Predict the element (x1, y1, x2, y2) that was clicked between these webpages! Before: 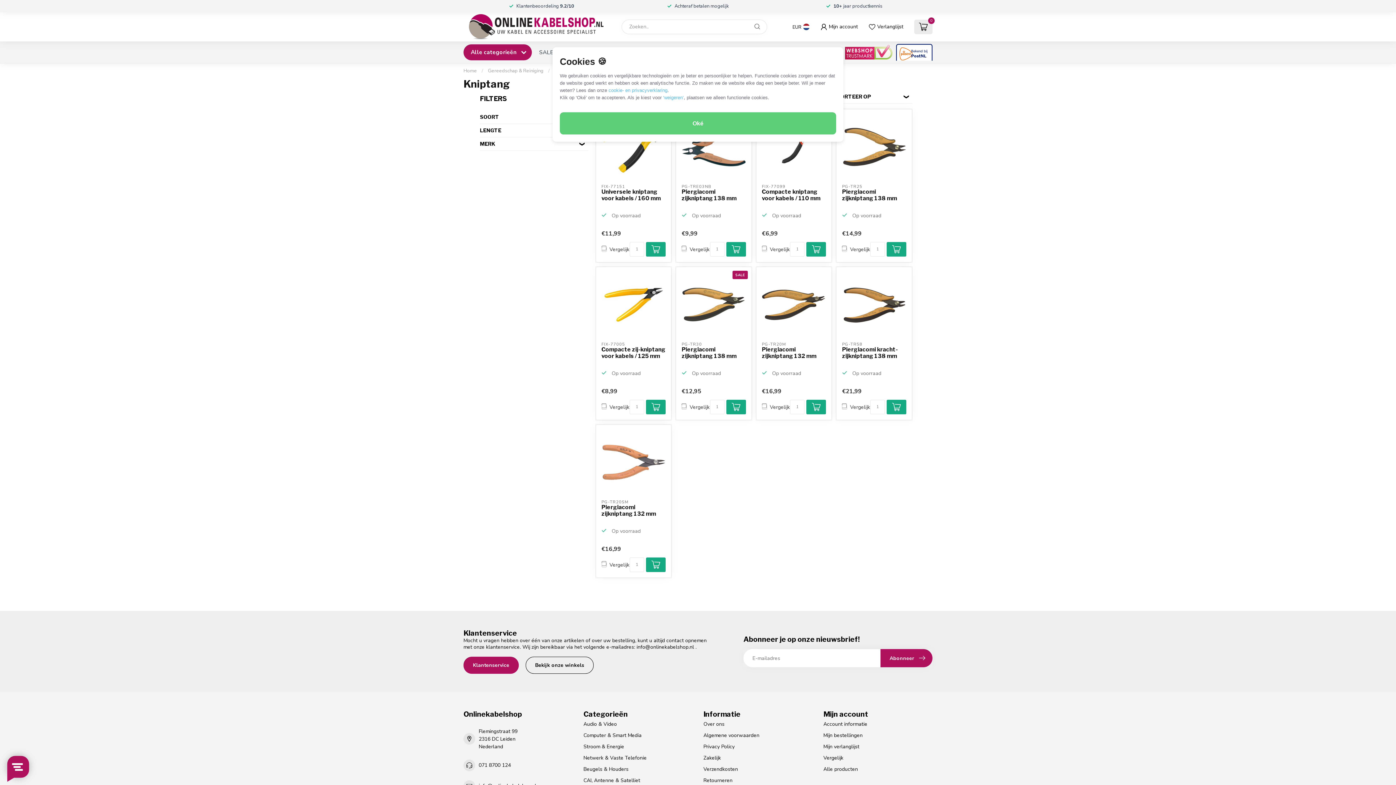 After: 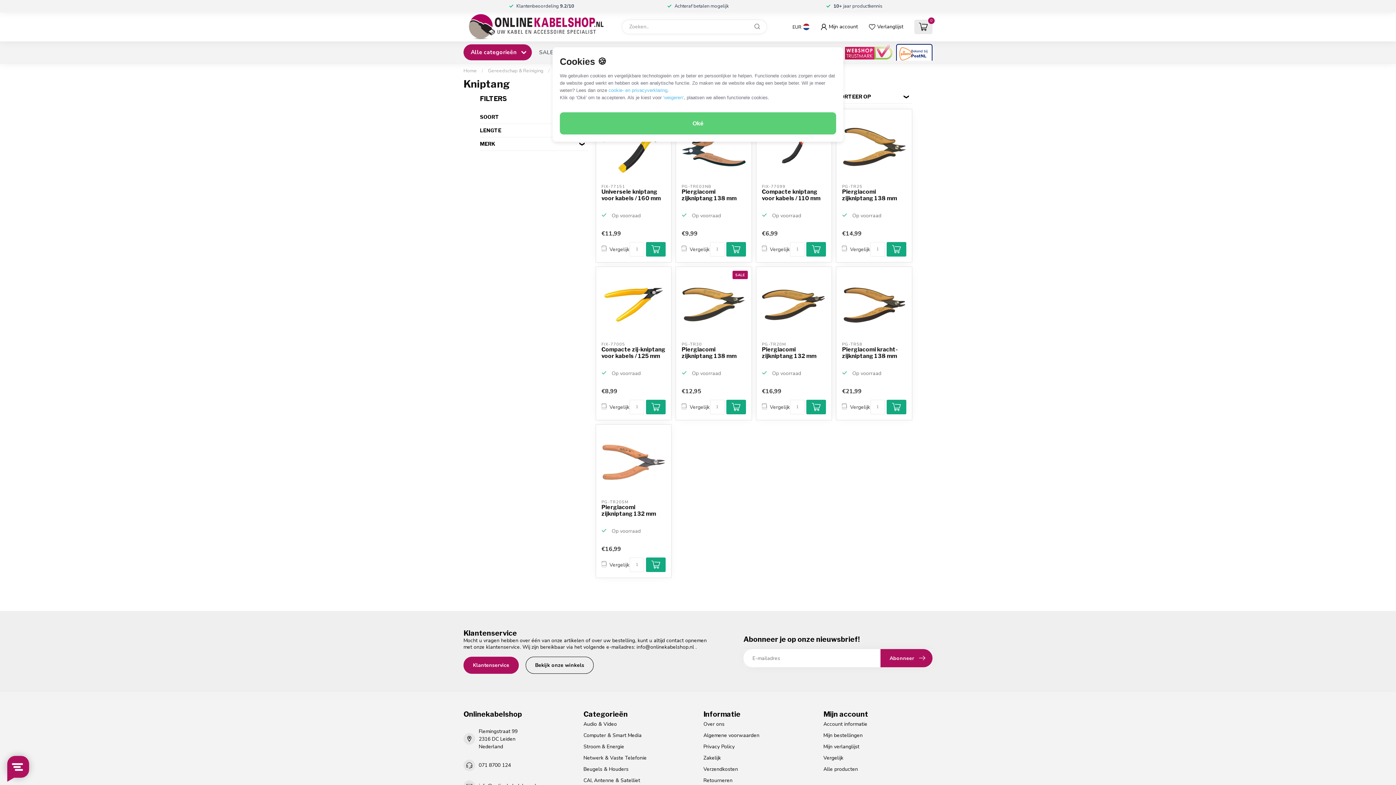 Action: bbox: (636, 644, 694, 650) label: info@onlinekabelshop.nl